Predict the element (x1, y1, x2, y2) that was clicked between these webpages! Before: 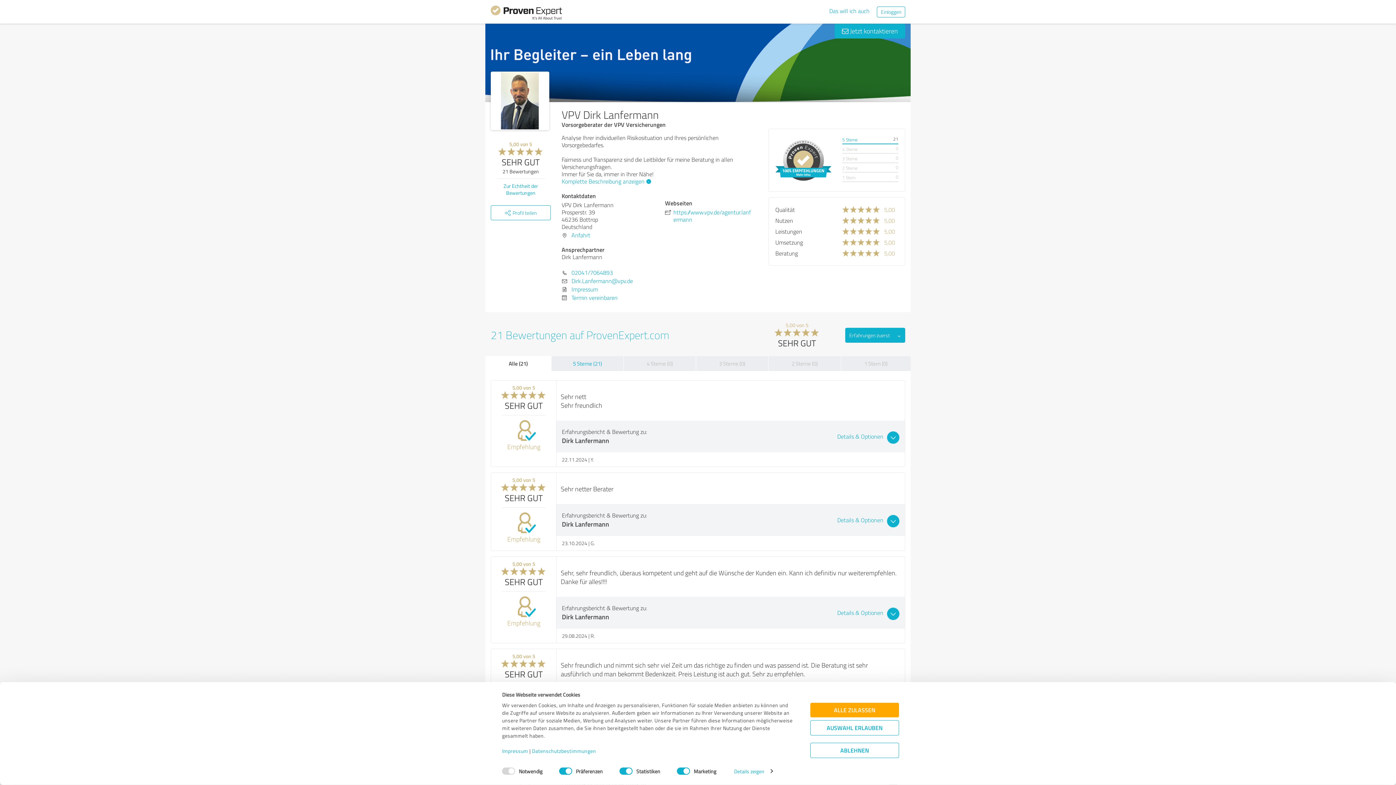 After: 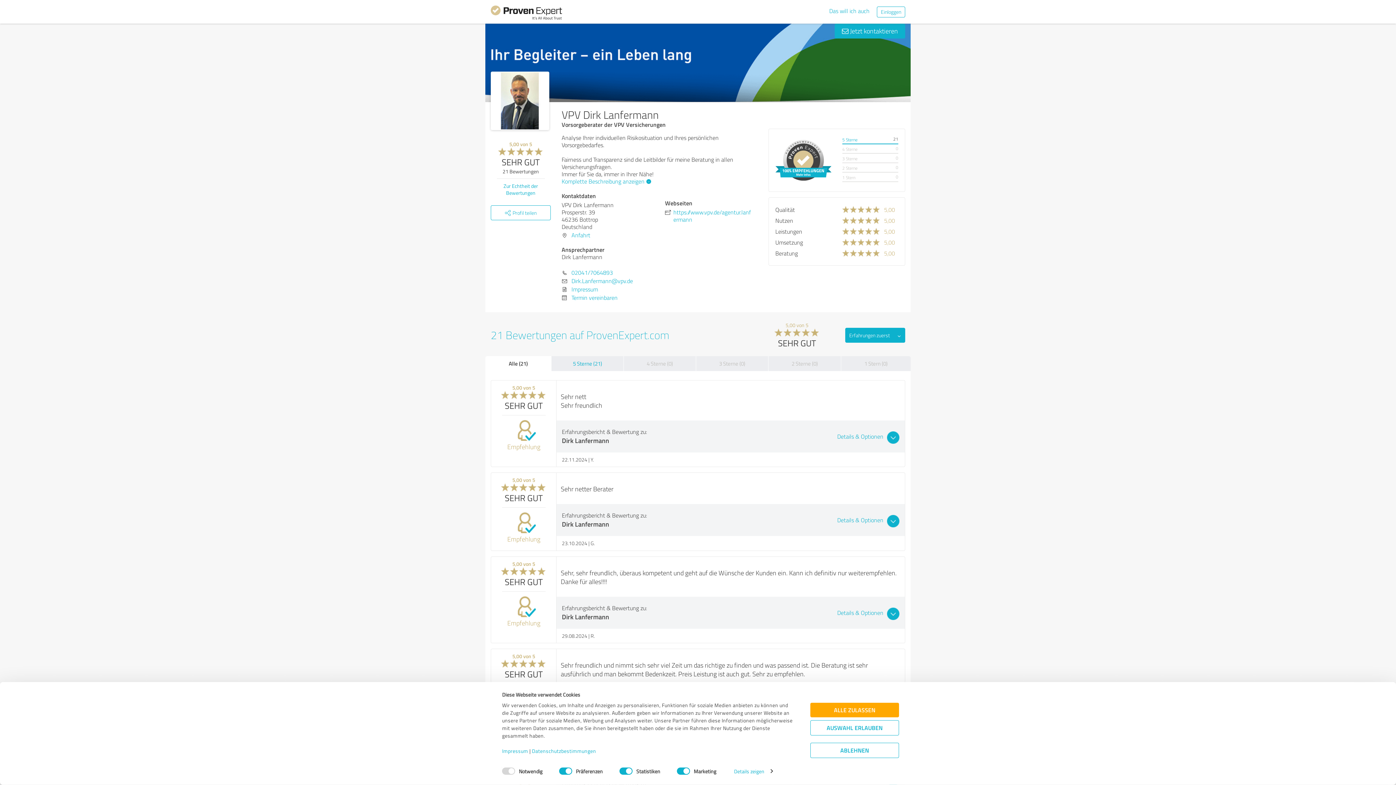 Action: bbox: (485, 356, 551, 371) label: Alle (21)